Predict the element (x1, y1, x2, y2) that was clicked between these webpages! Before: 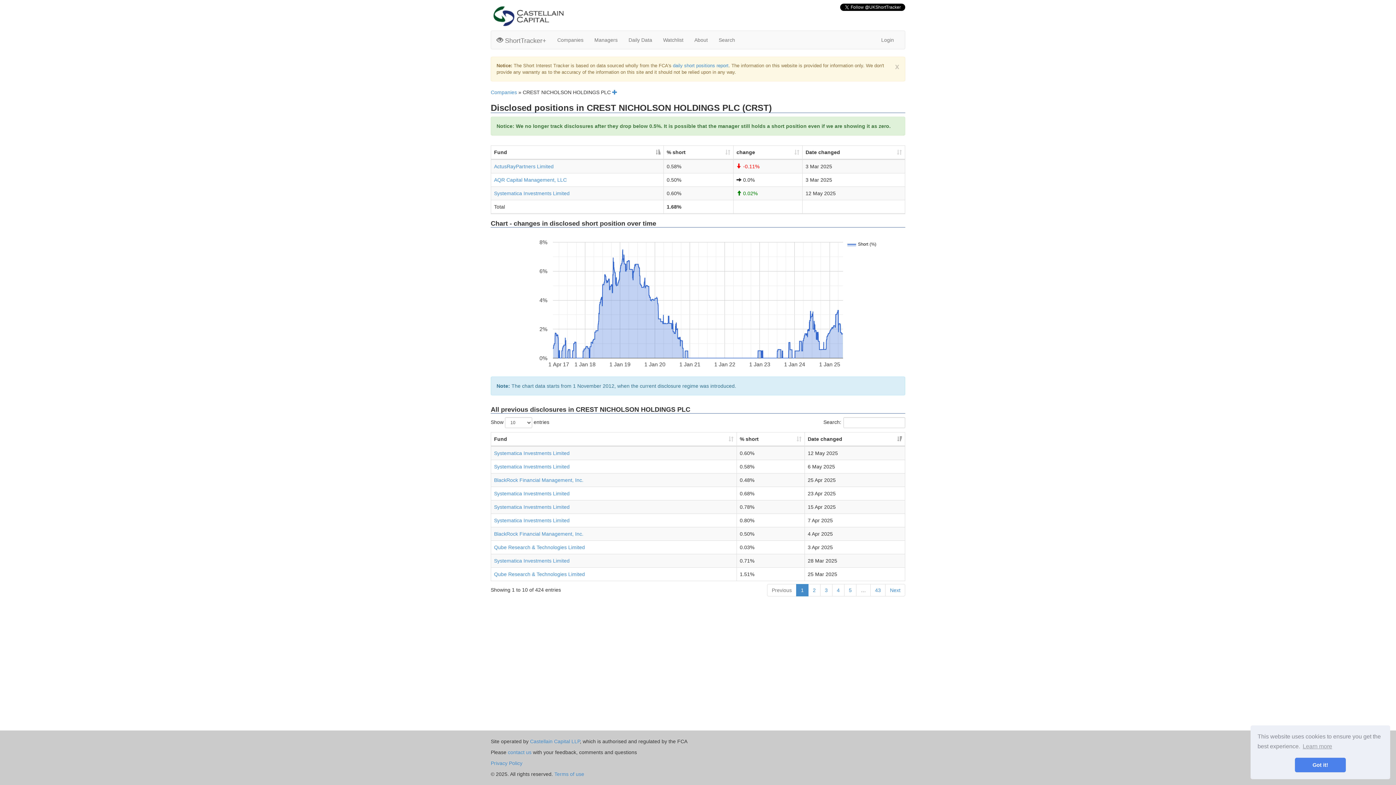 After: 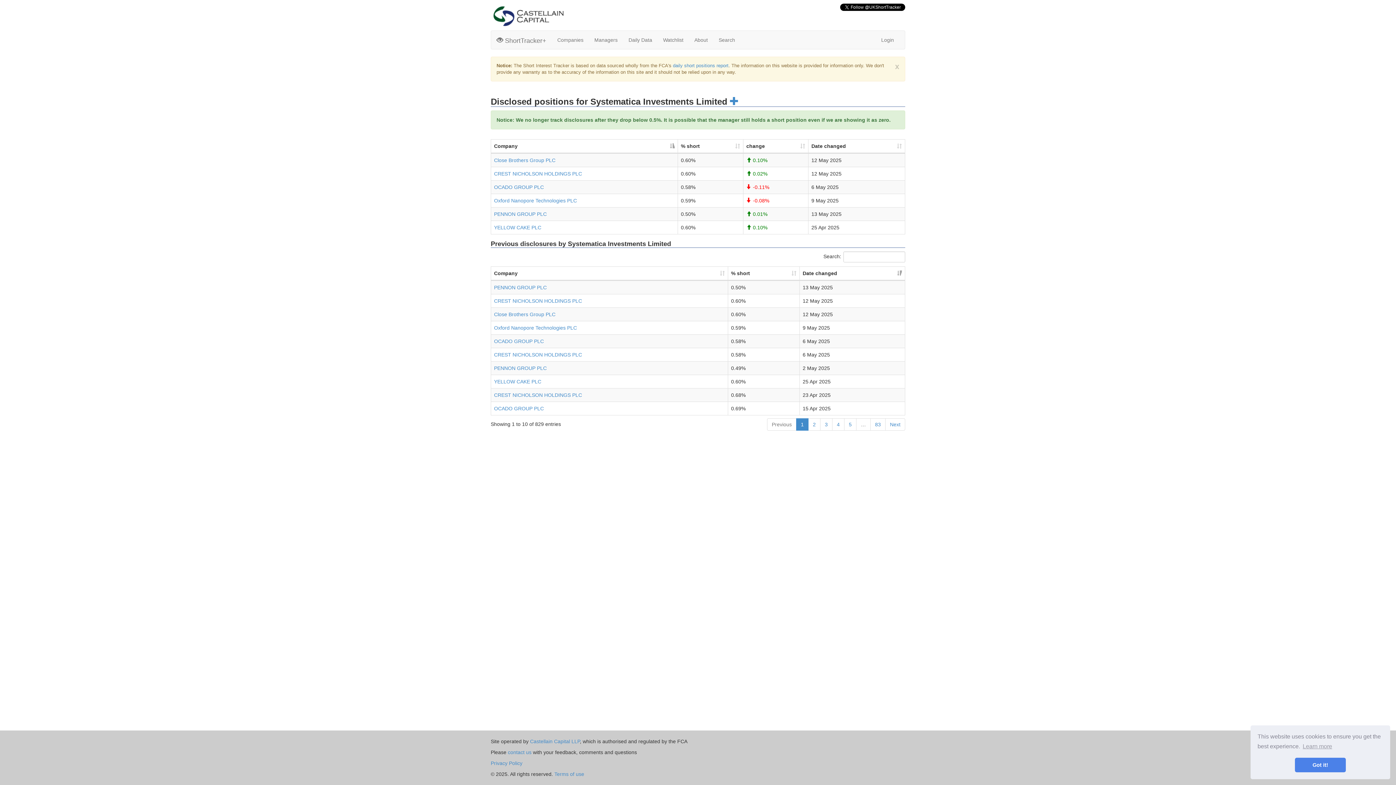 Action: bbox: (494, 504, 569, 510) label: Systematica Investments Limited